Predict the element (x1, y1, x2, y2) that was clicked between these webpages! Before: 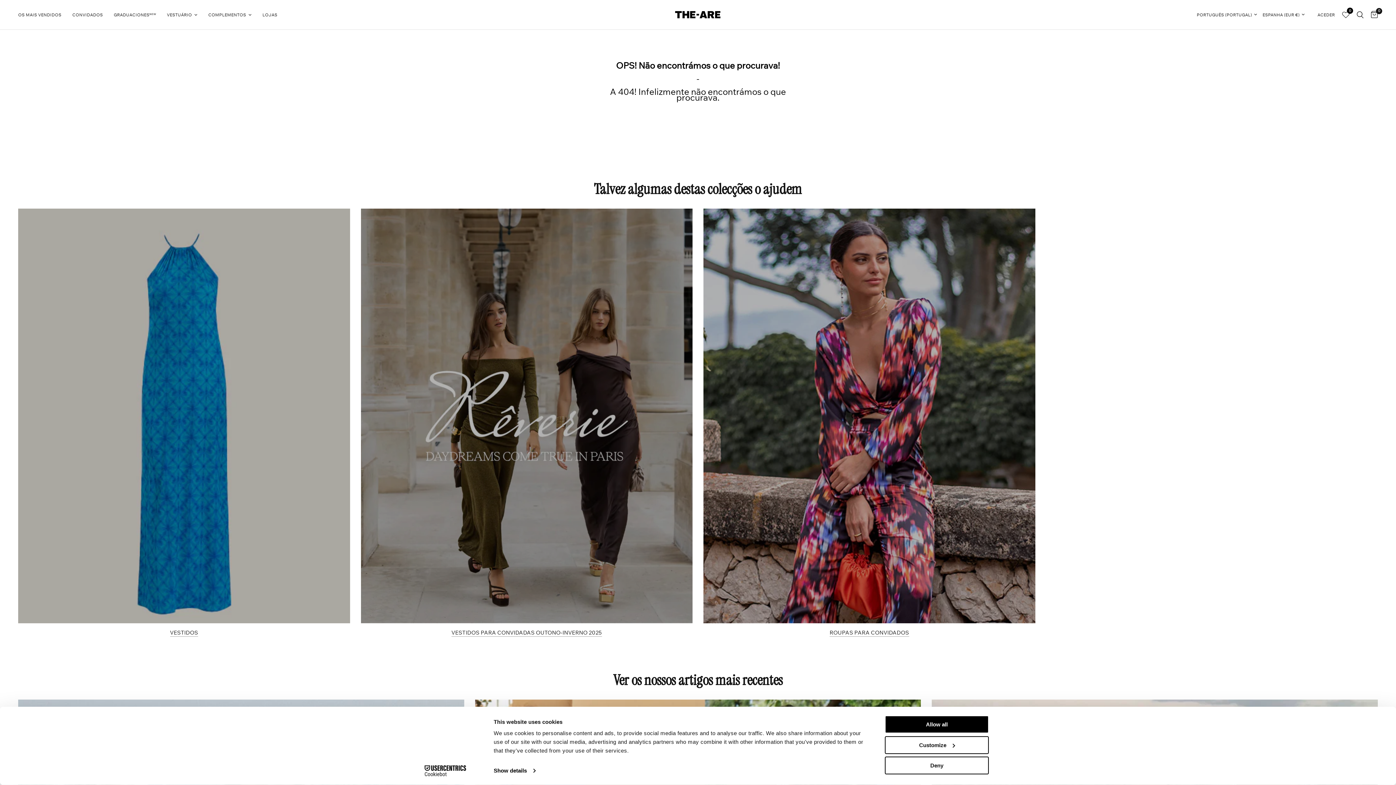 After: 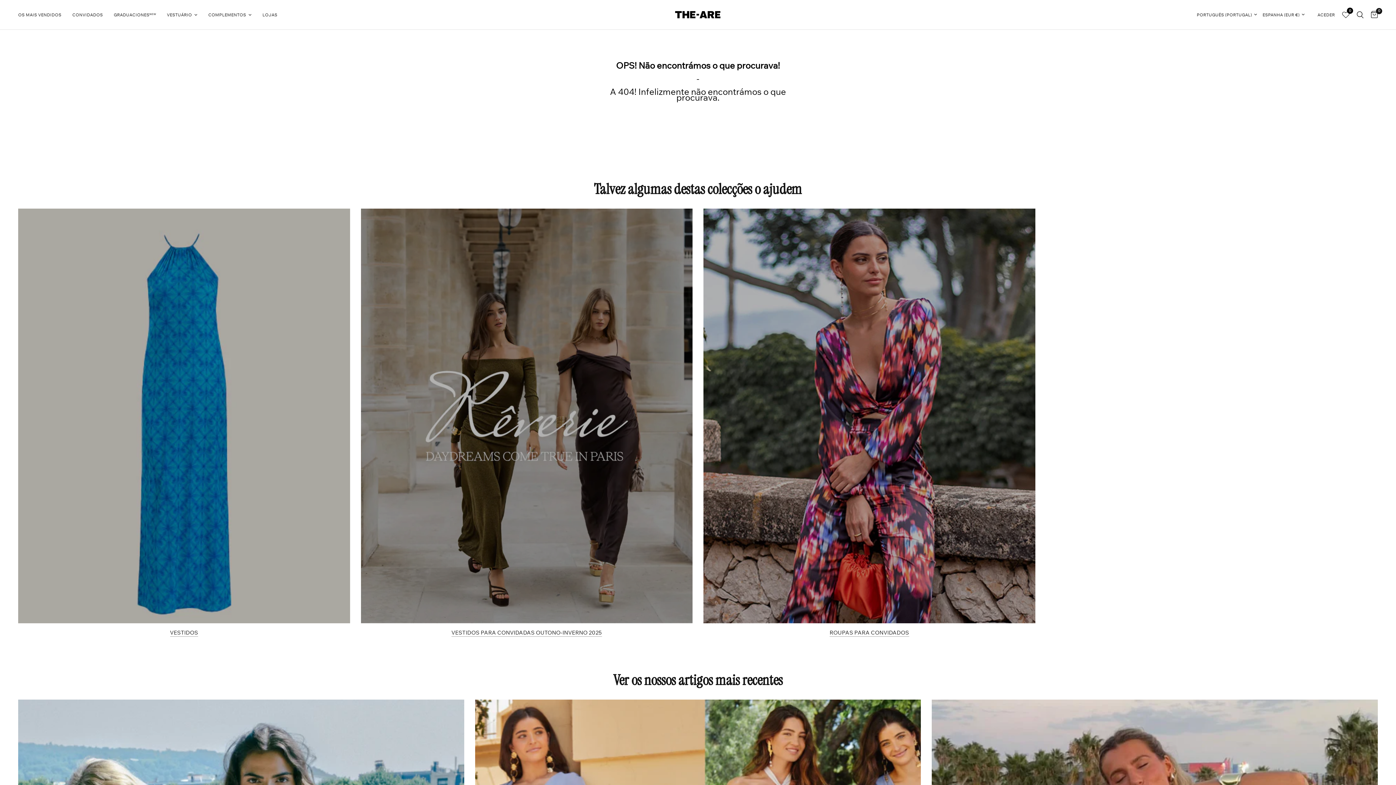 Action: label: Allow all bbox: (885, 715, 989, 733)